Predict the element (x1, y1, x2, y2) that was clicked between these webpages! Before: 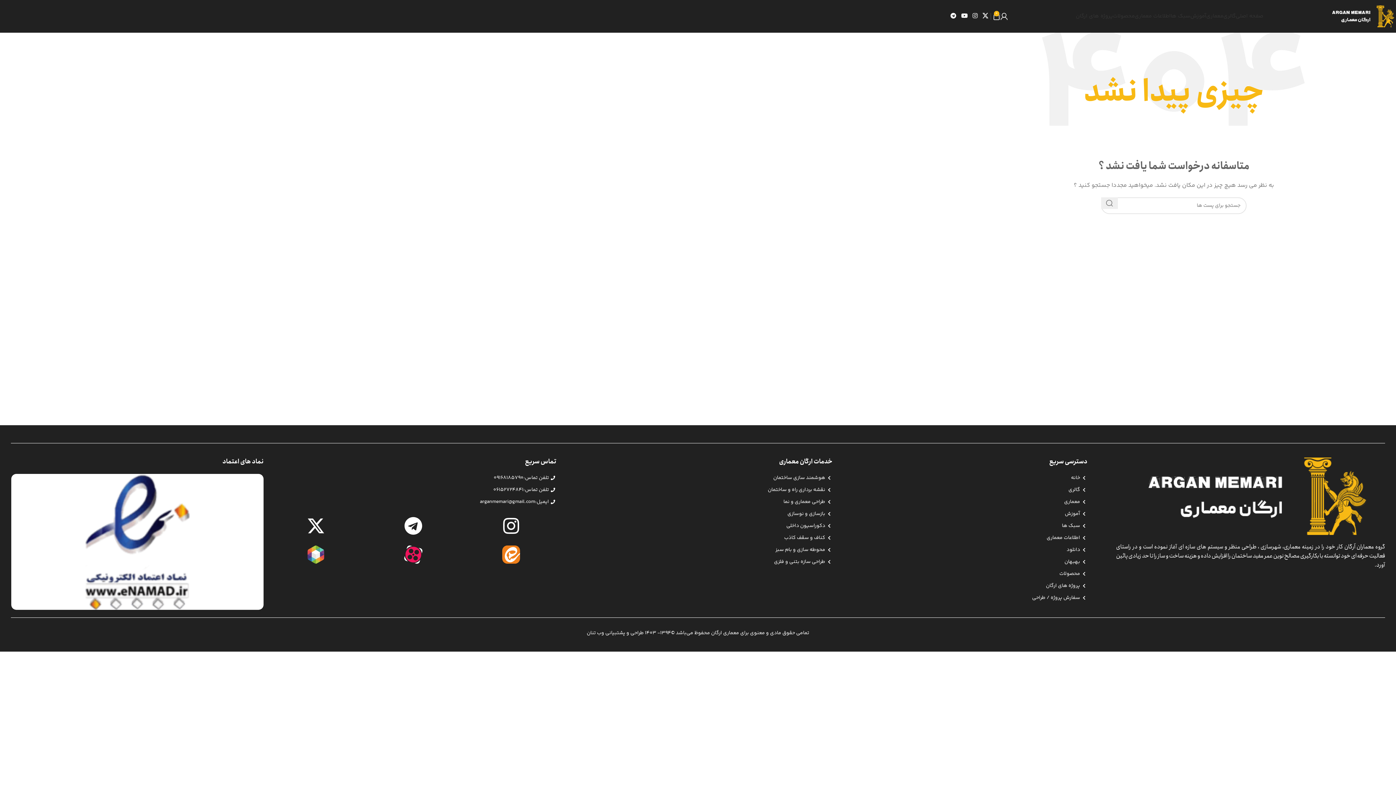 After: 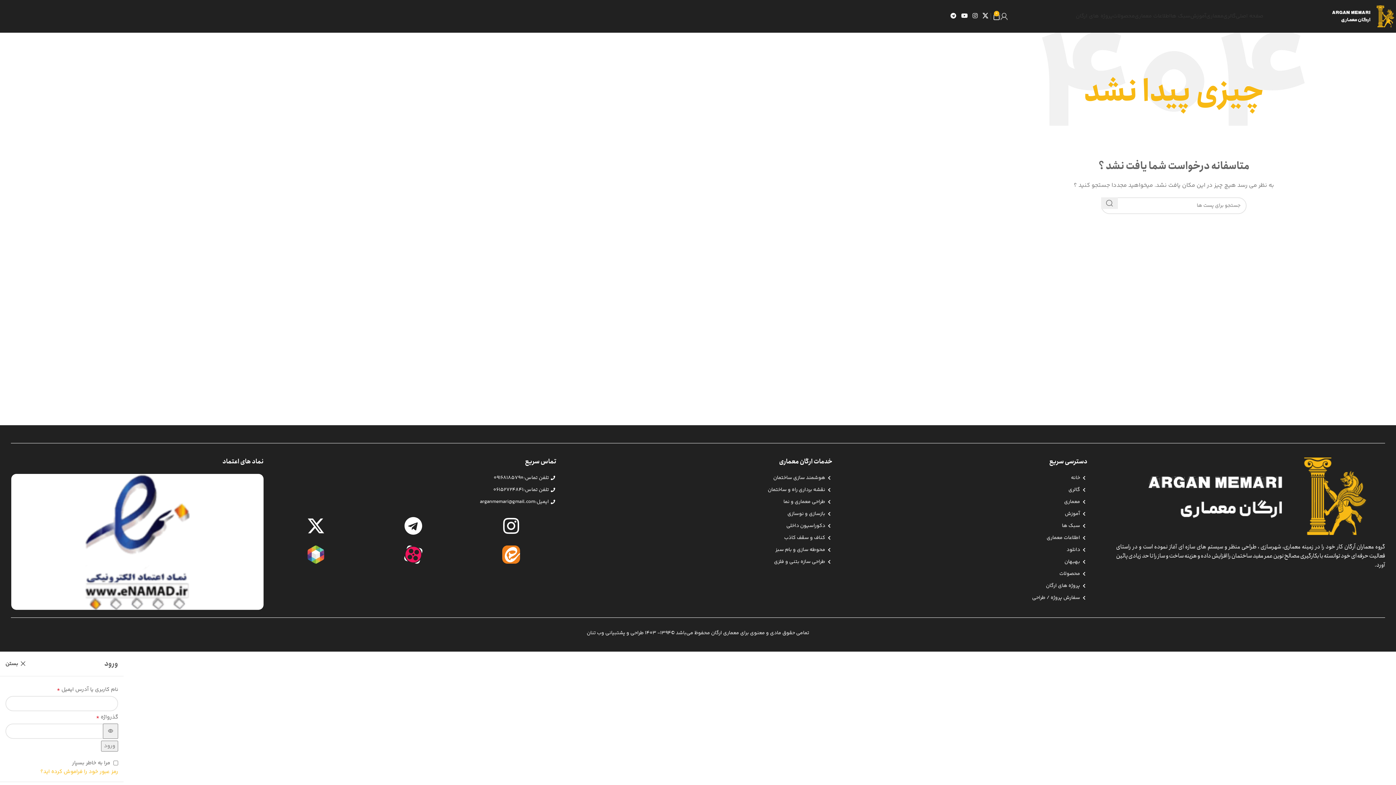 Action: bbox: (1000, 9, 1008, 23)